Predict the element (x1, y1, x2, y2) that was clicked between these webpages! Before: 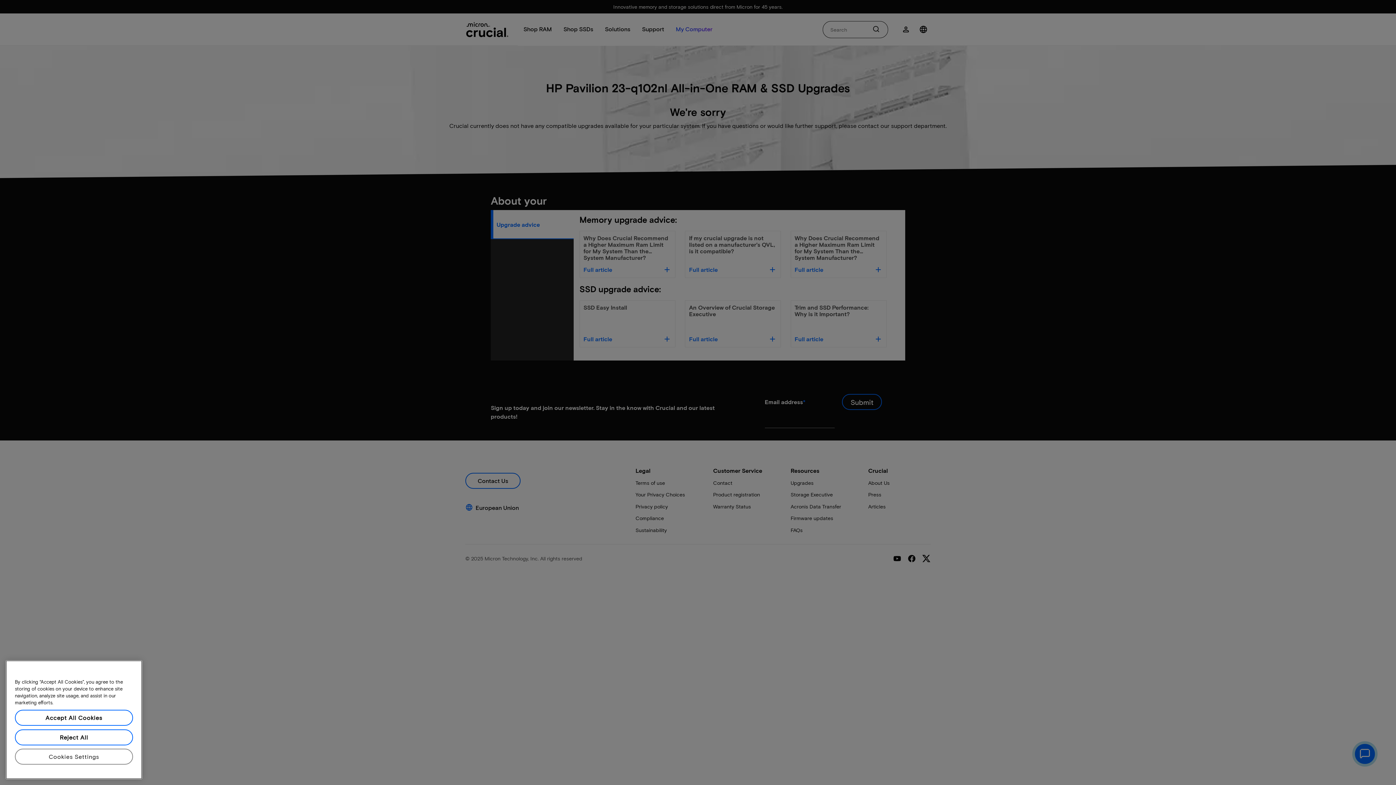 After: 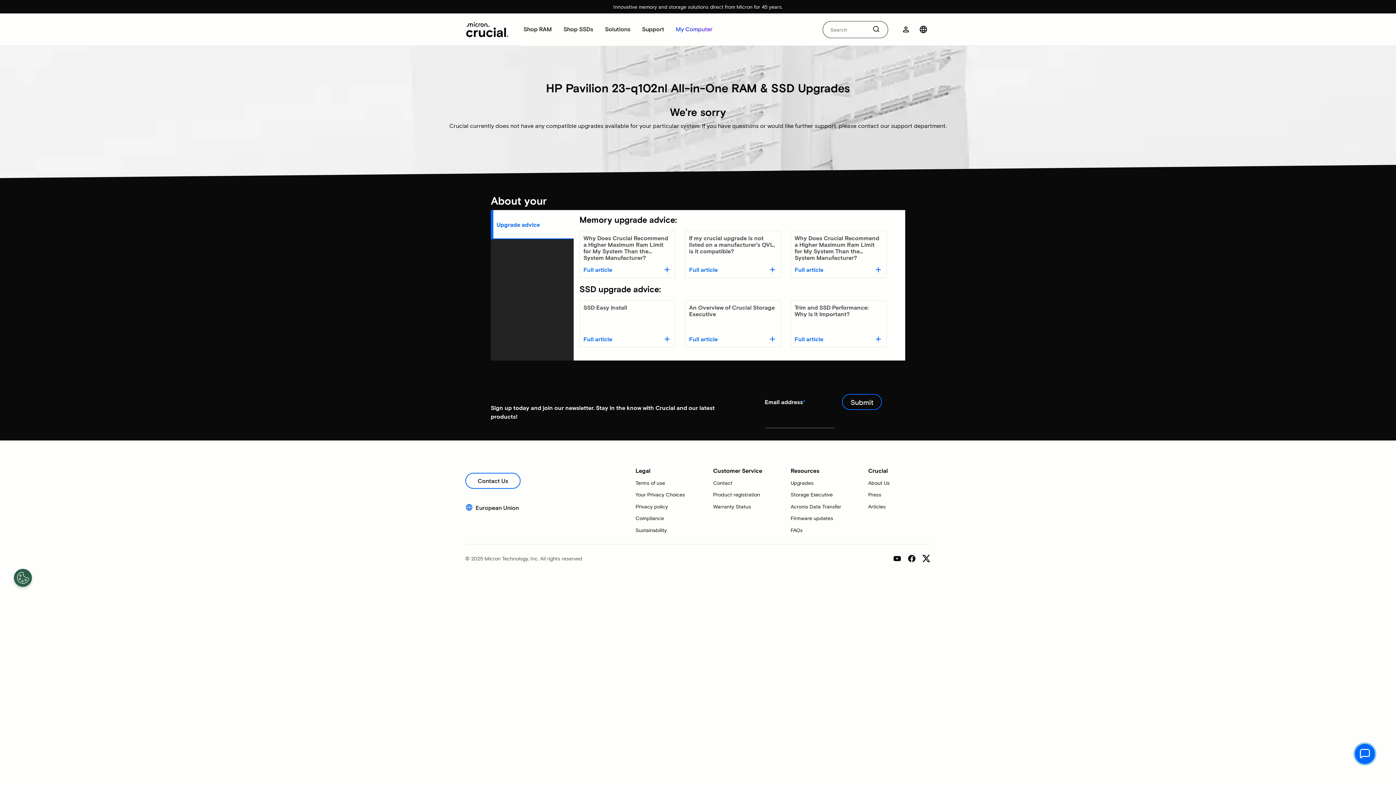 Action: bbox: (14, 744, 133, 760) label: Reject All